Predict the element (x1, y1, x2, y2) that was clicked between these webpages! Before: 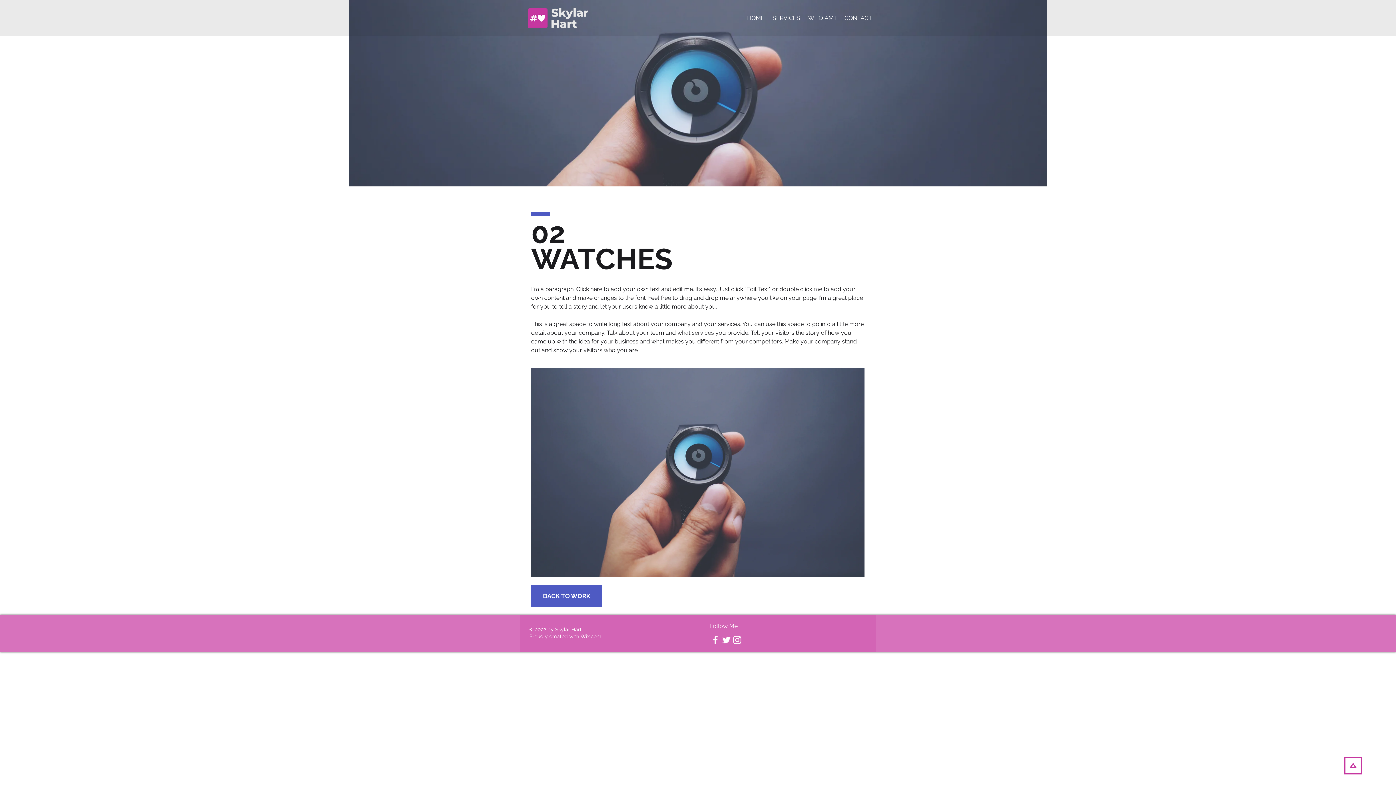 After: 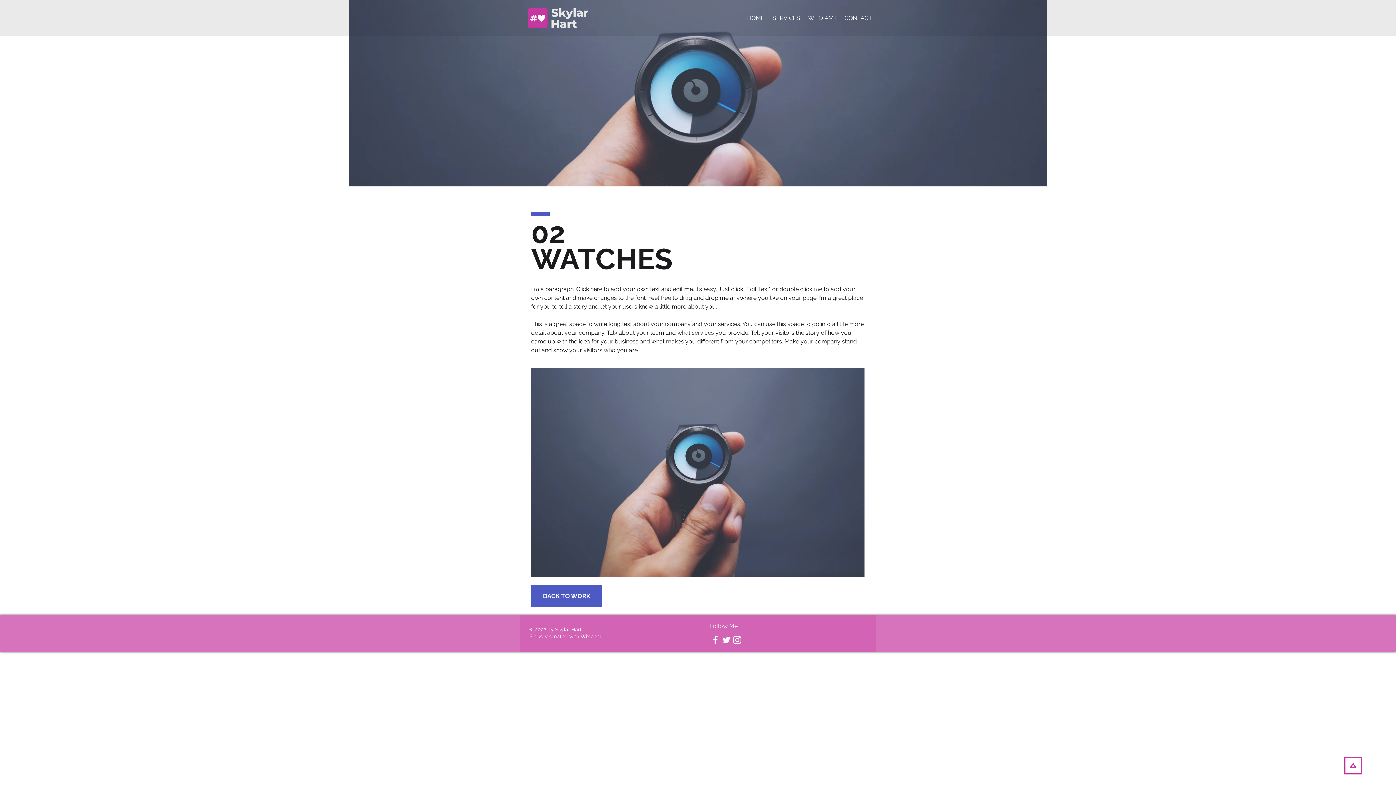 Action: label: Facebook bbox: (710, 634, 721, 645)